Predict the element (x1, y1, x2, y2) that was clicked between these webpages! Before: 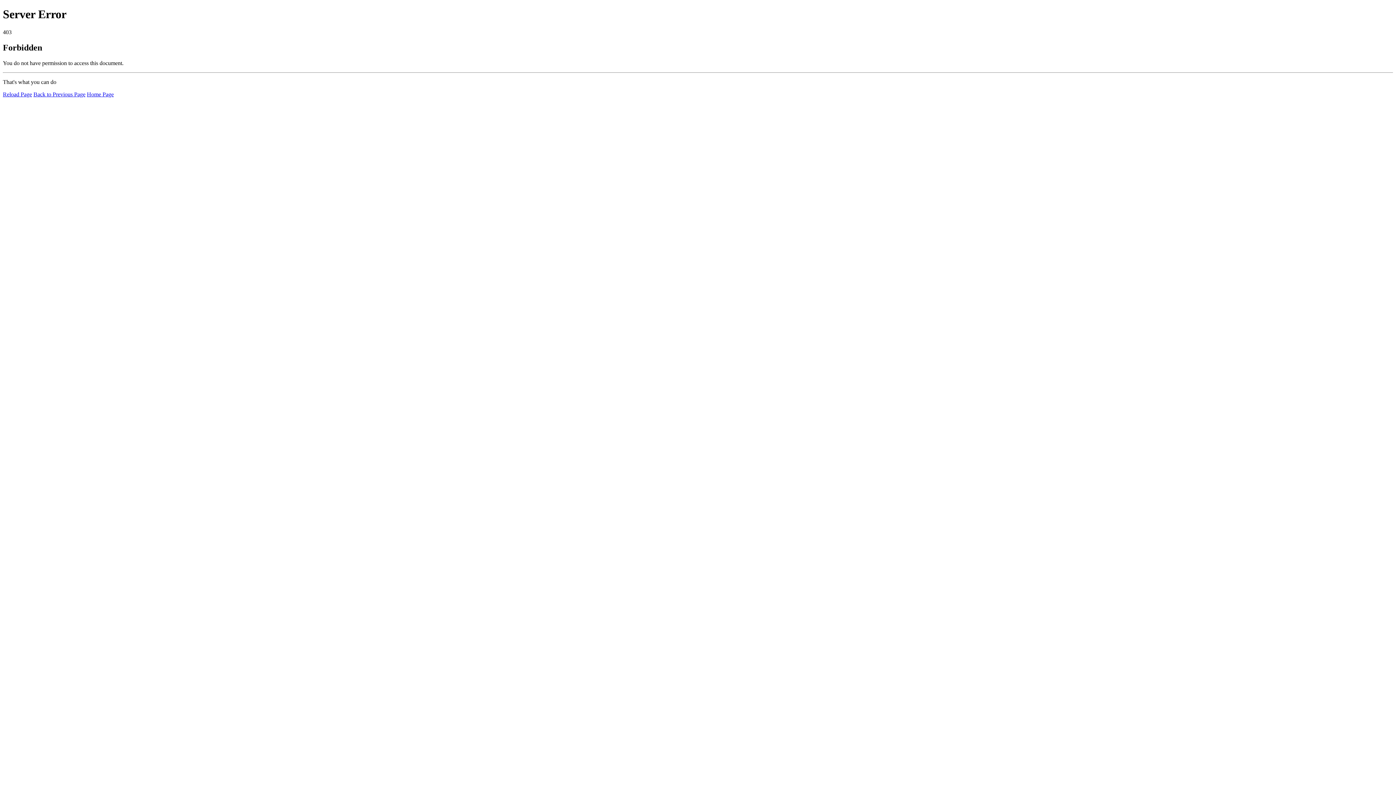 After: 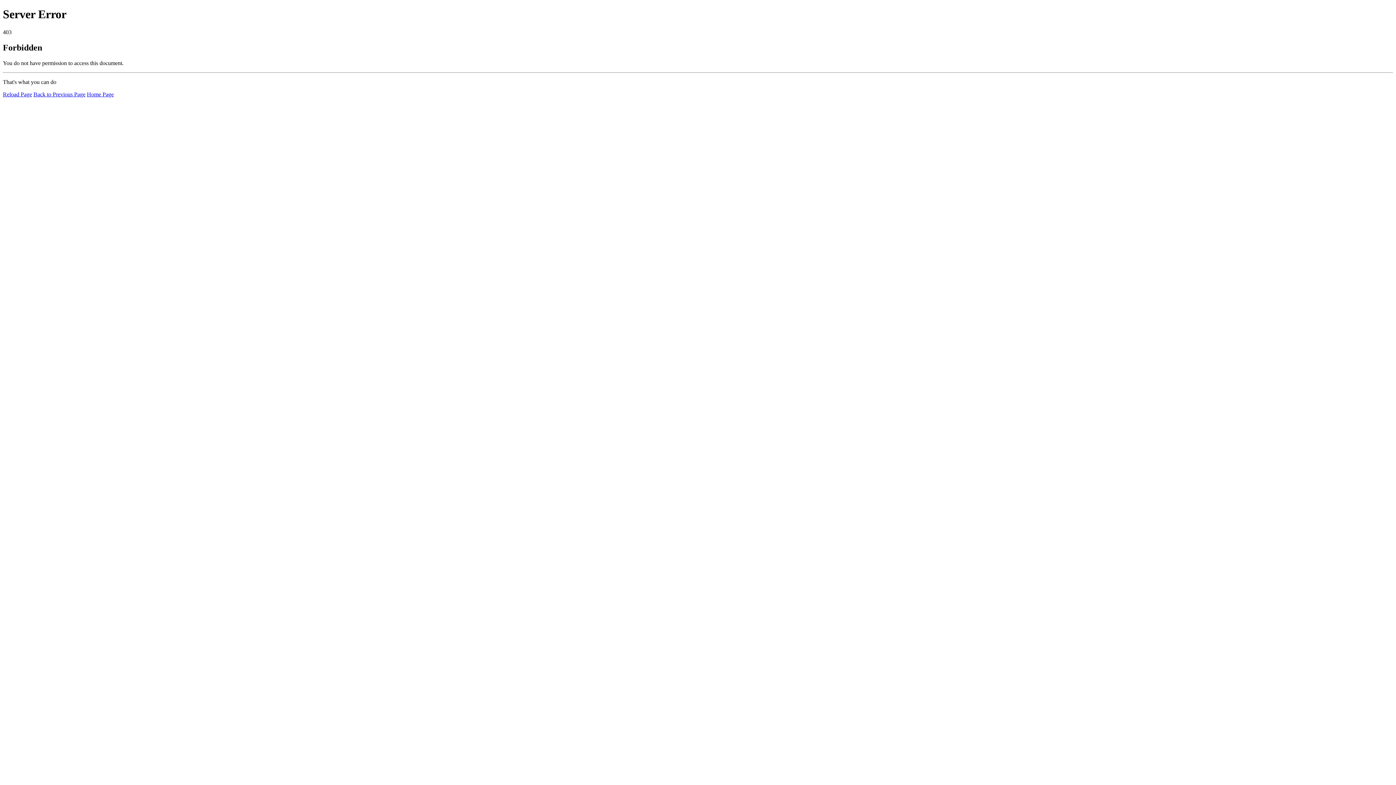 Action: bbox: (86, 91, 113, 97) label: Home Page